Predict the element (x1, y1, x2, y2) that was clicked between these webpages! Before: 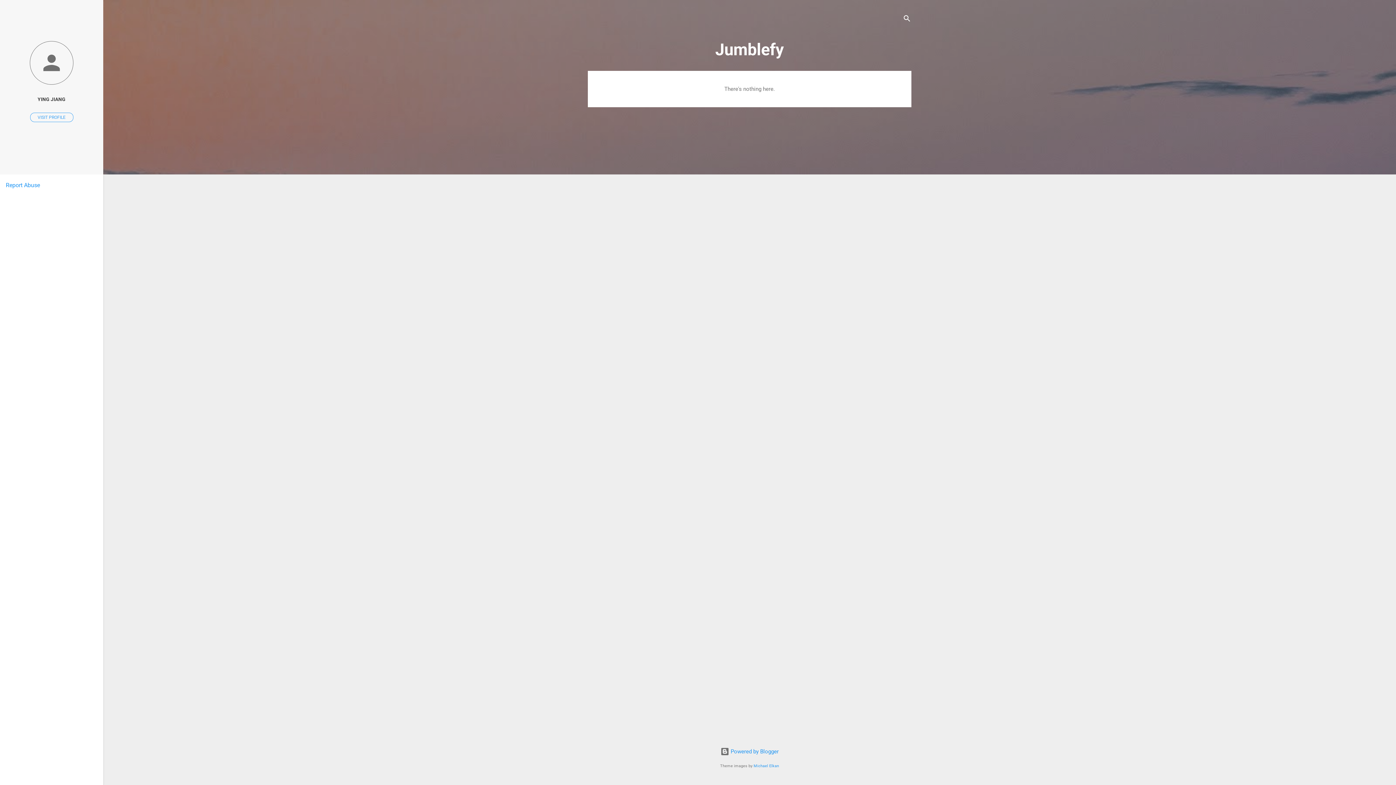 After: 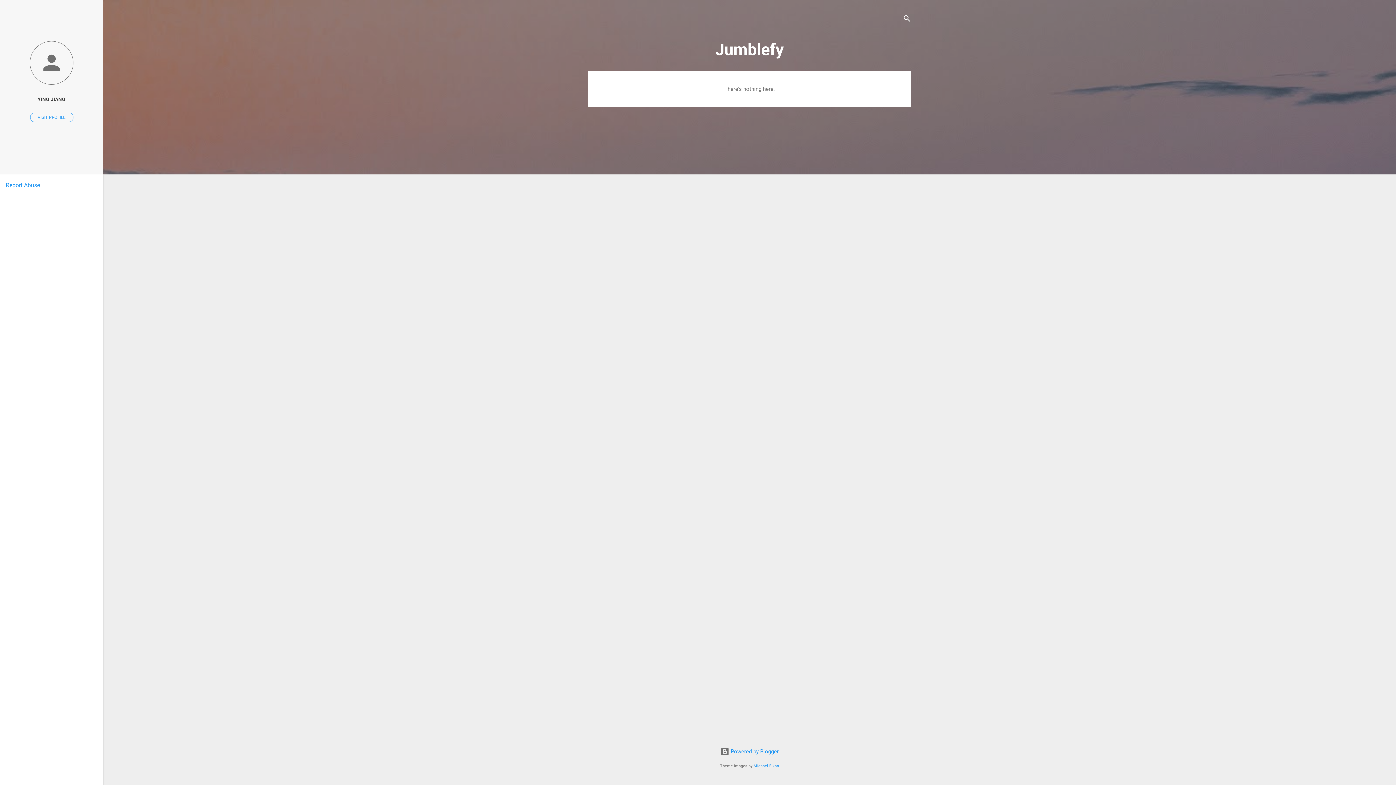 Action: label: Report Abuse bbox: (5, 181, 40, 188)